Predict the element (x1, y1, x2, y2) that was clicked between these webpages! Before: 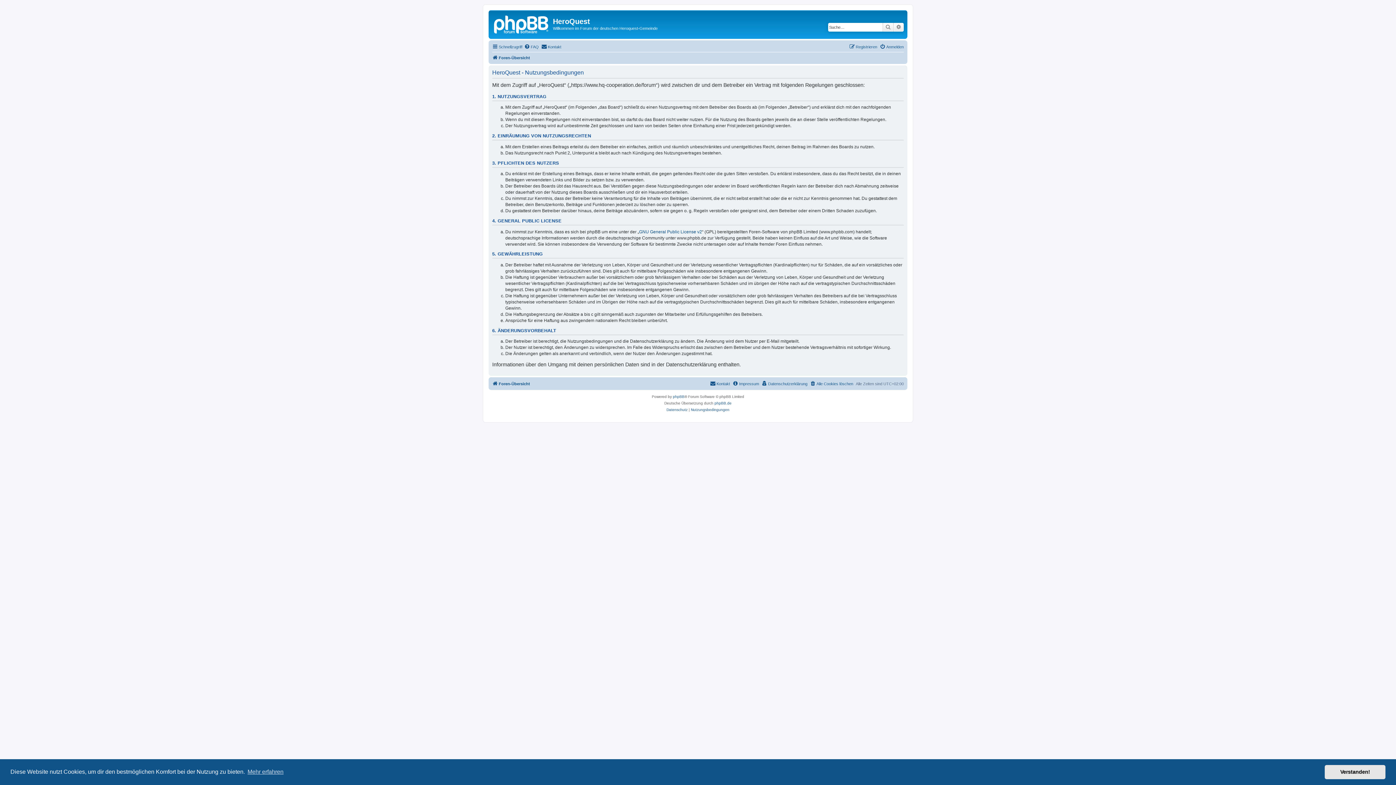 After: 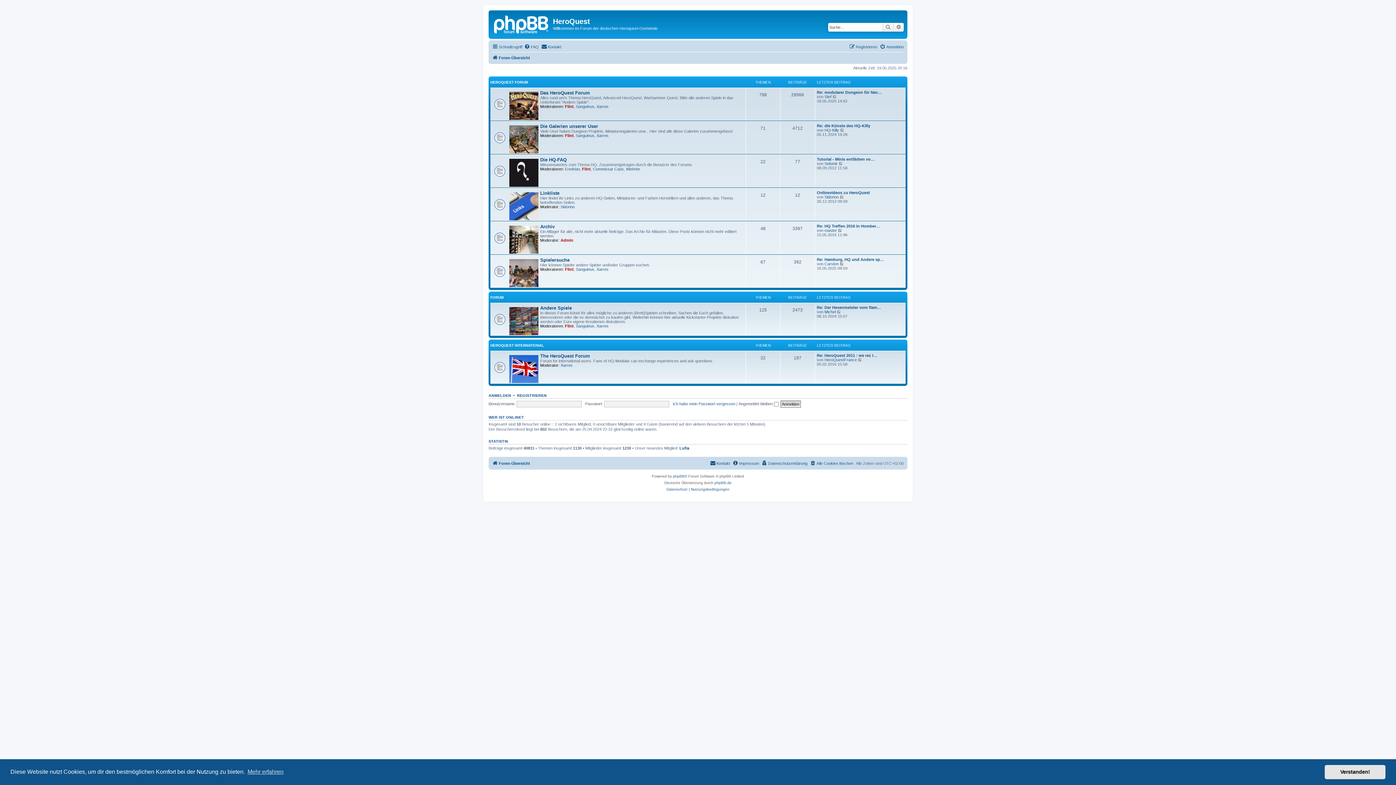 Action: label: Foren-Übersicht bbox: (492, 379, 530, 388)